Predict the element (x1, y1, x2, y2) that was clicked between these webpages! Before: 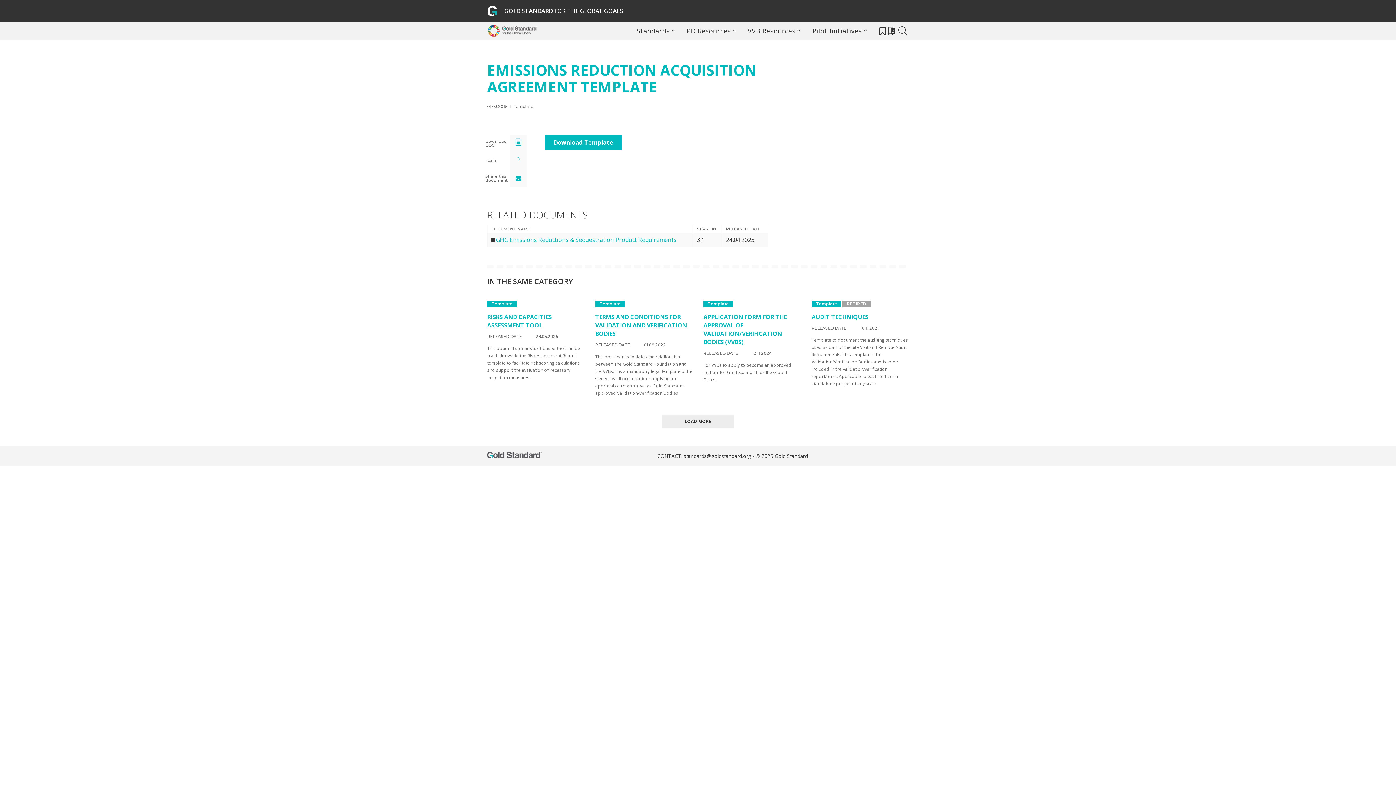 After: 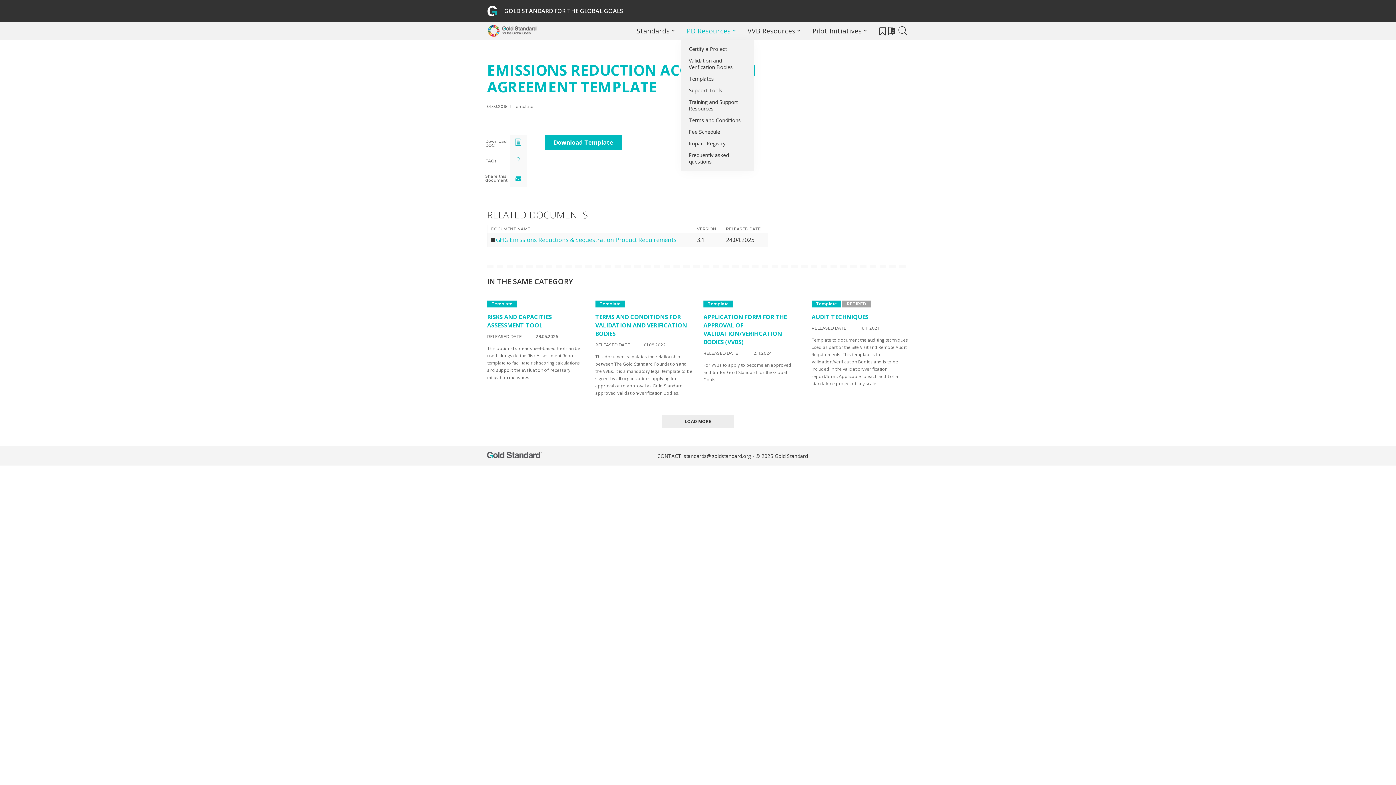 Action: bbox: (681, 21, 742, 40) label: PD Resources